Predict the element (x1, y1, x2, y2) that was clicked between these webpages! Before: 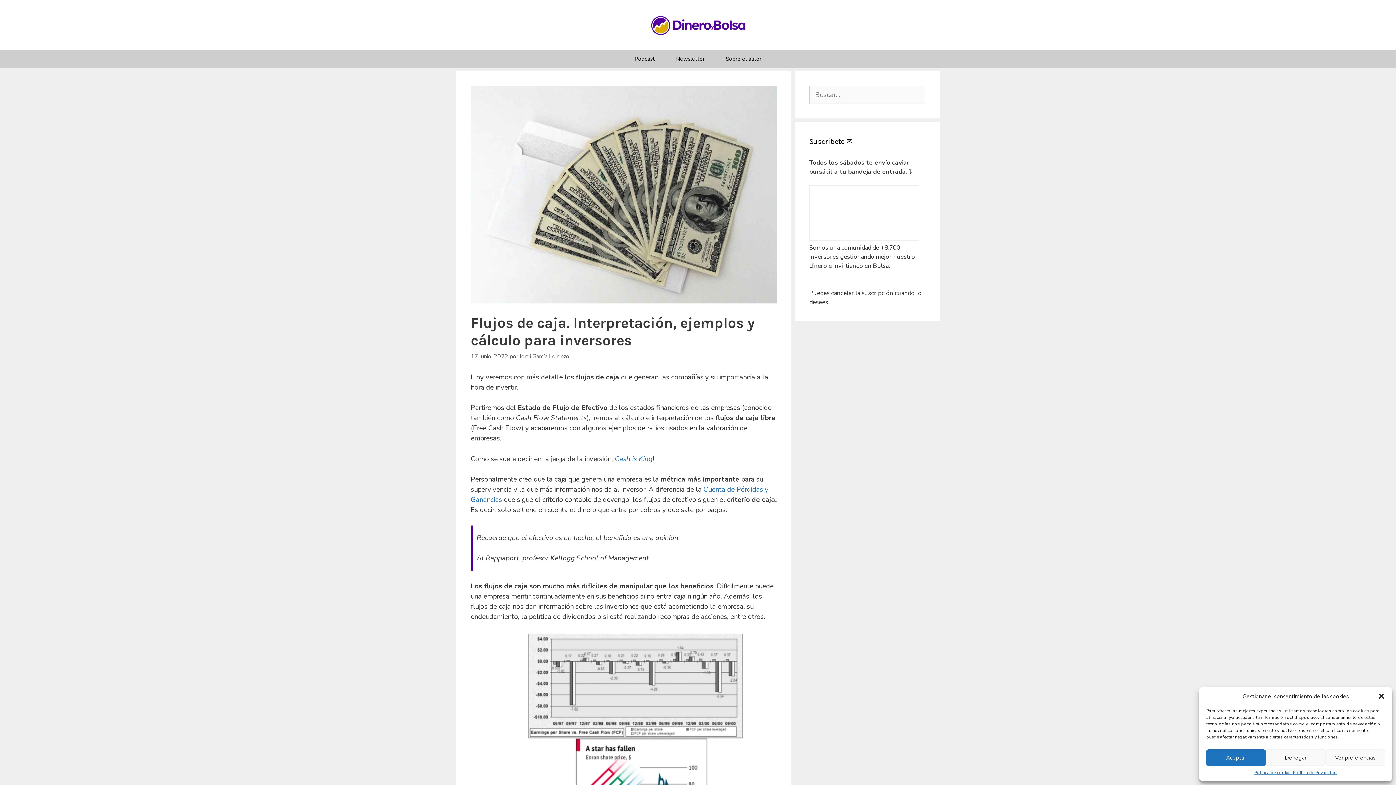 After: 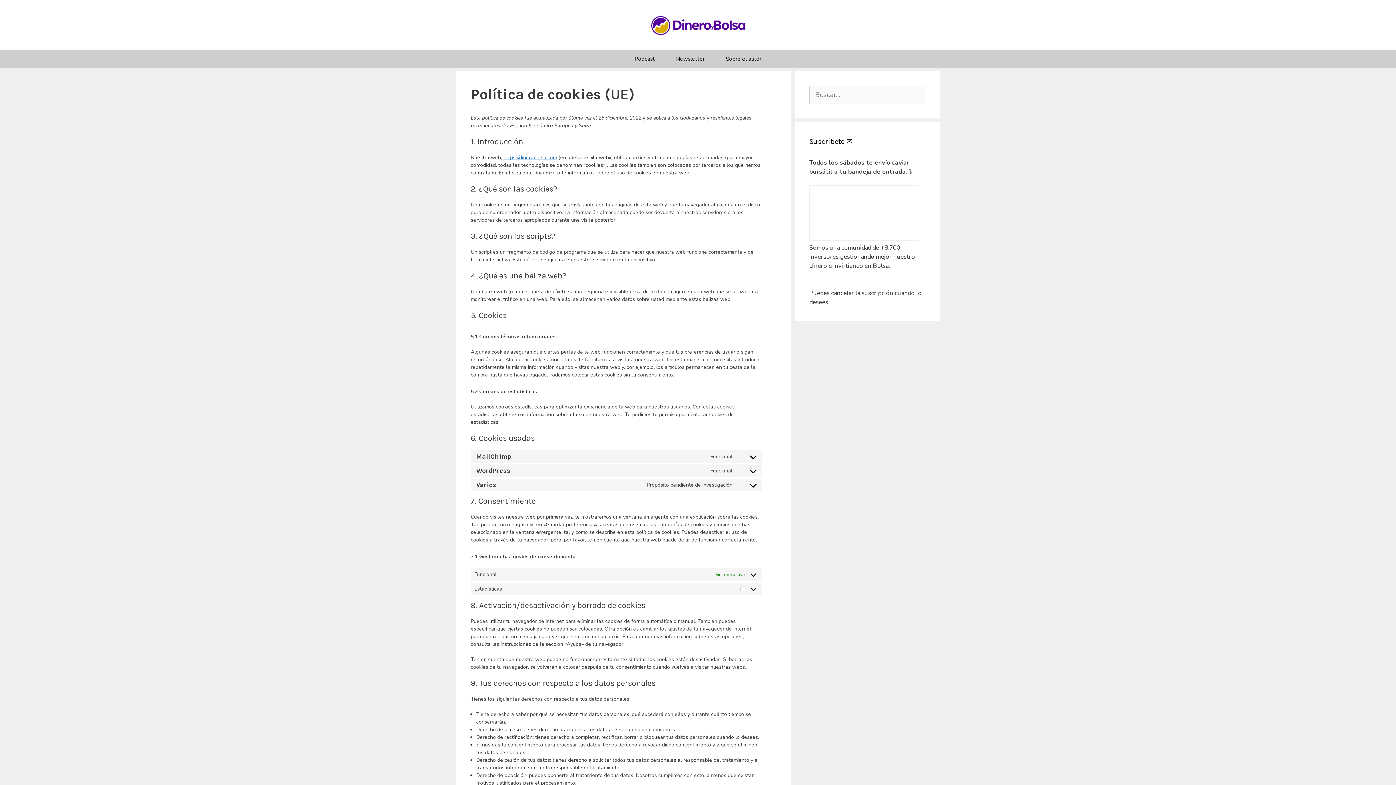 Action: label: Política de cookies bbox: (1254, 769, 1293, 776)